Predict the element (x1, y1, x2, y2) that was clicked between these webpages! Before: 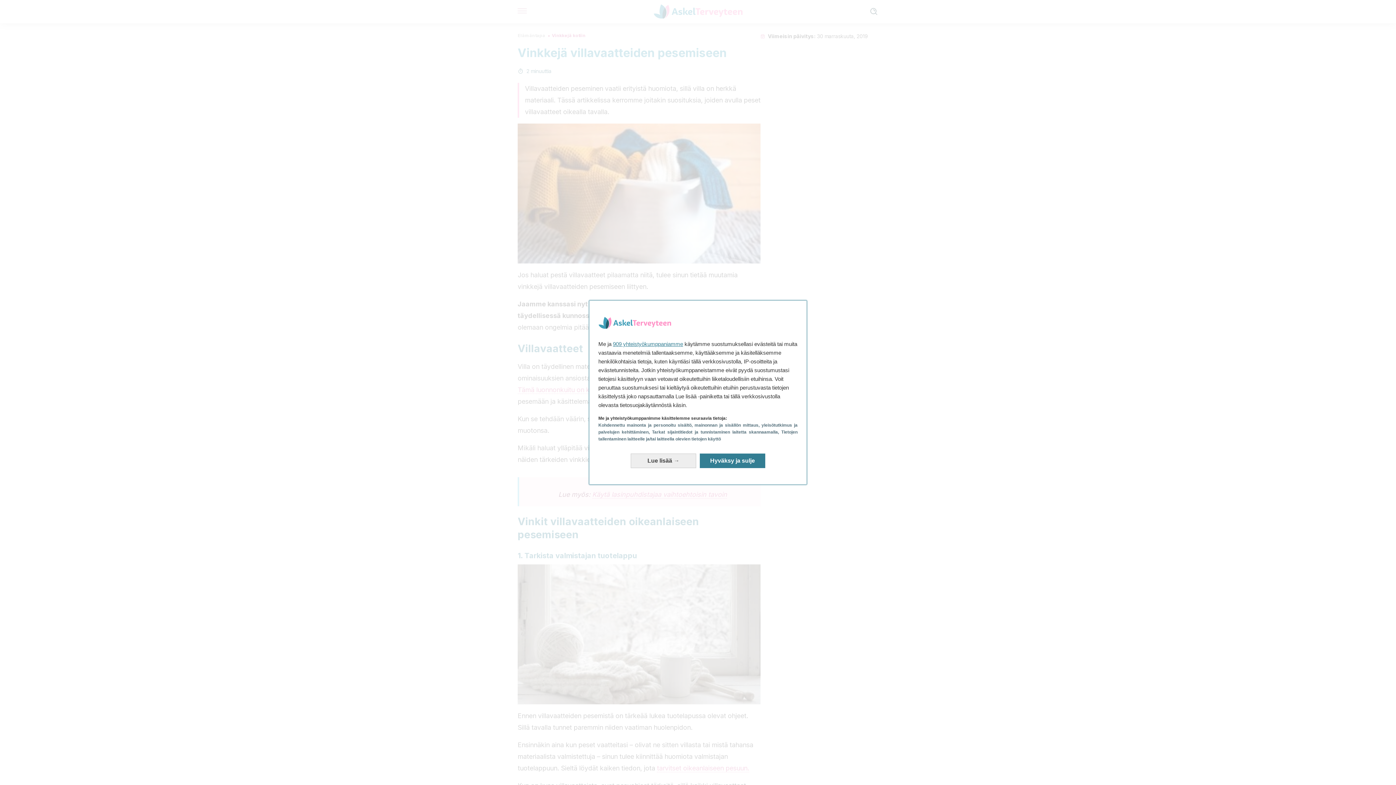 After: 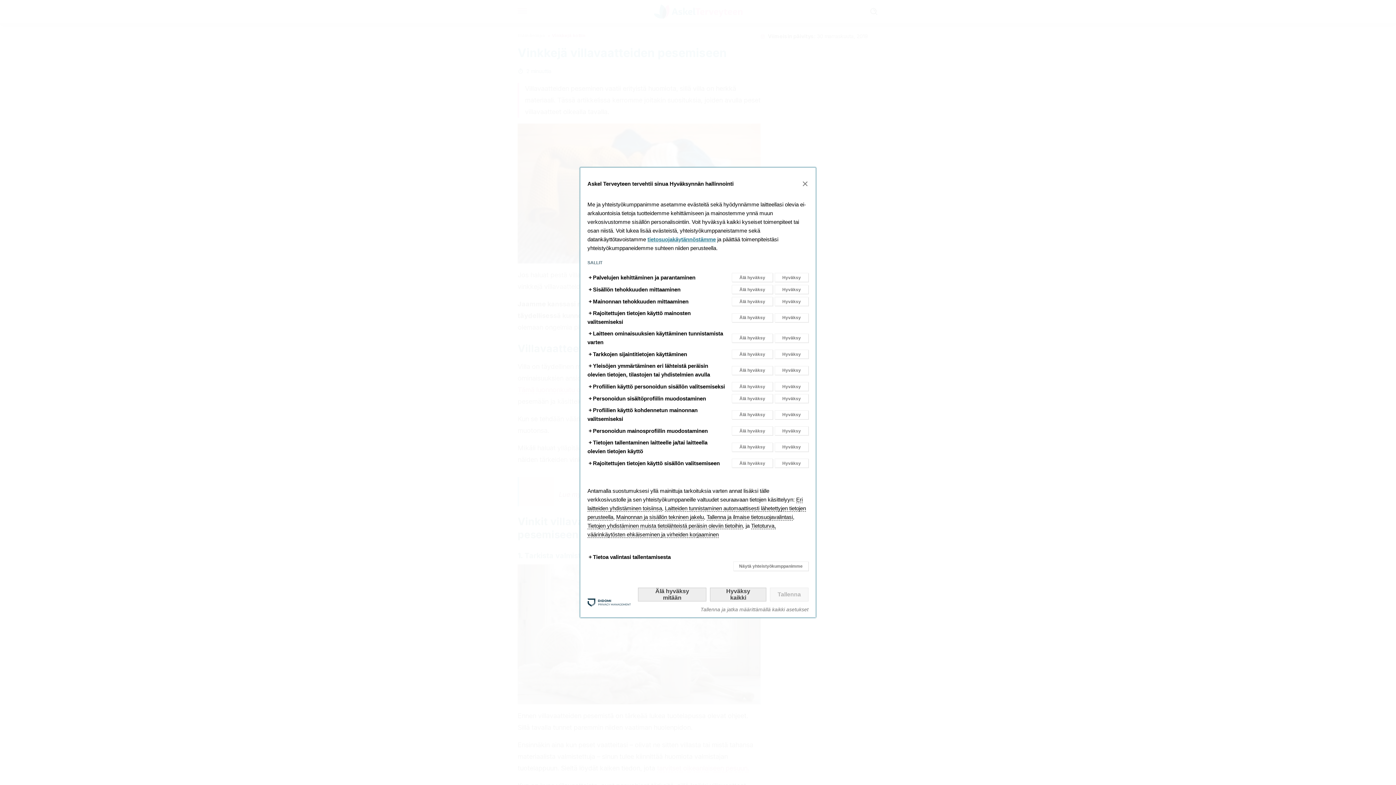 Action: bbox: (630, 453, 696, 468) label: Lue lisää: Muokkaa suostumuksiasi